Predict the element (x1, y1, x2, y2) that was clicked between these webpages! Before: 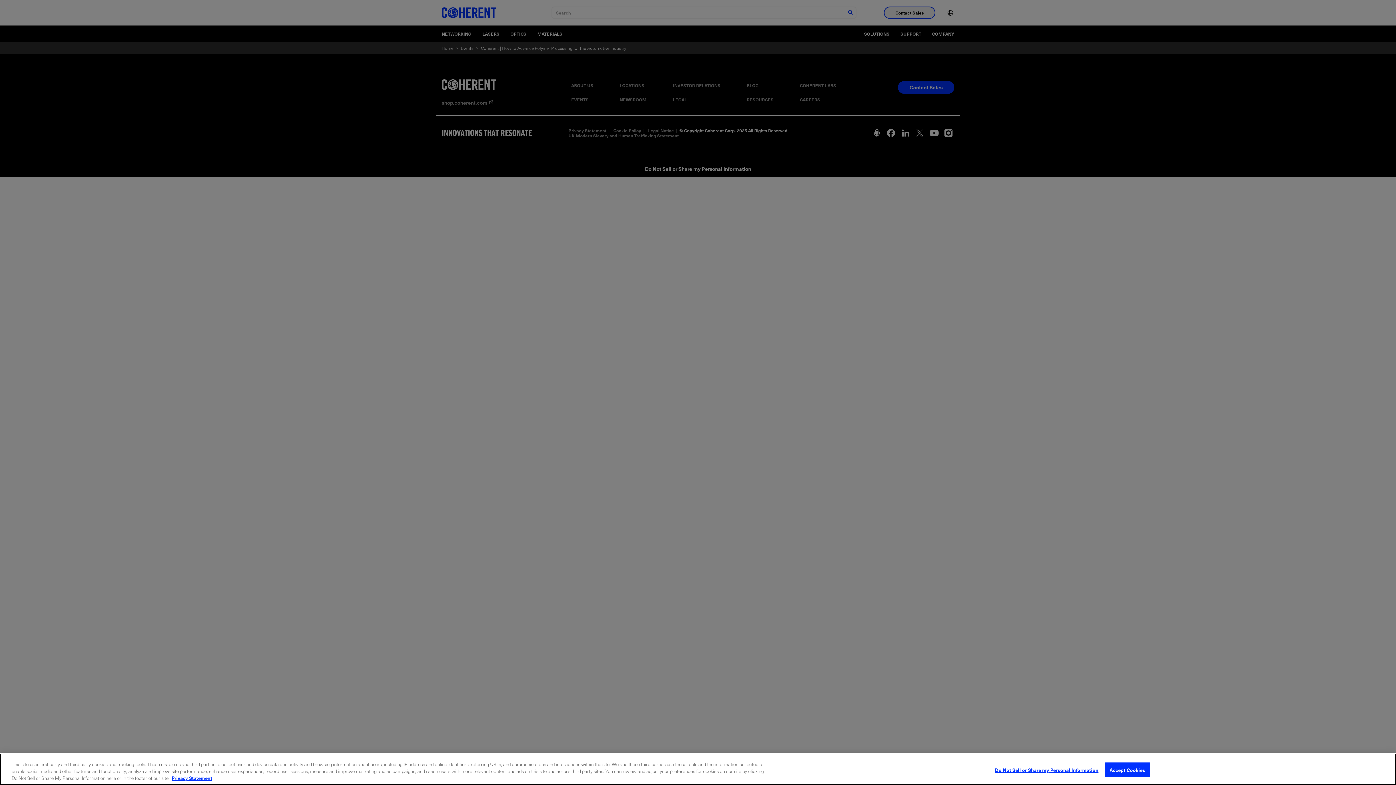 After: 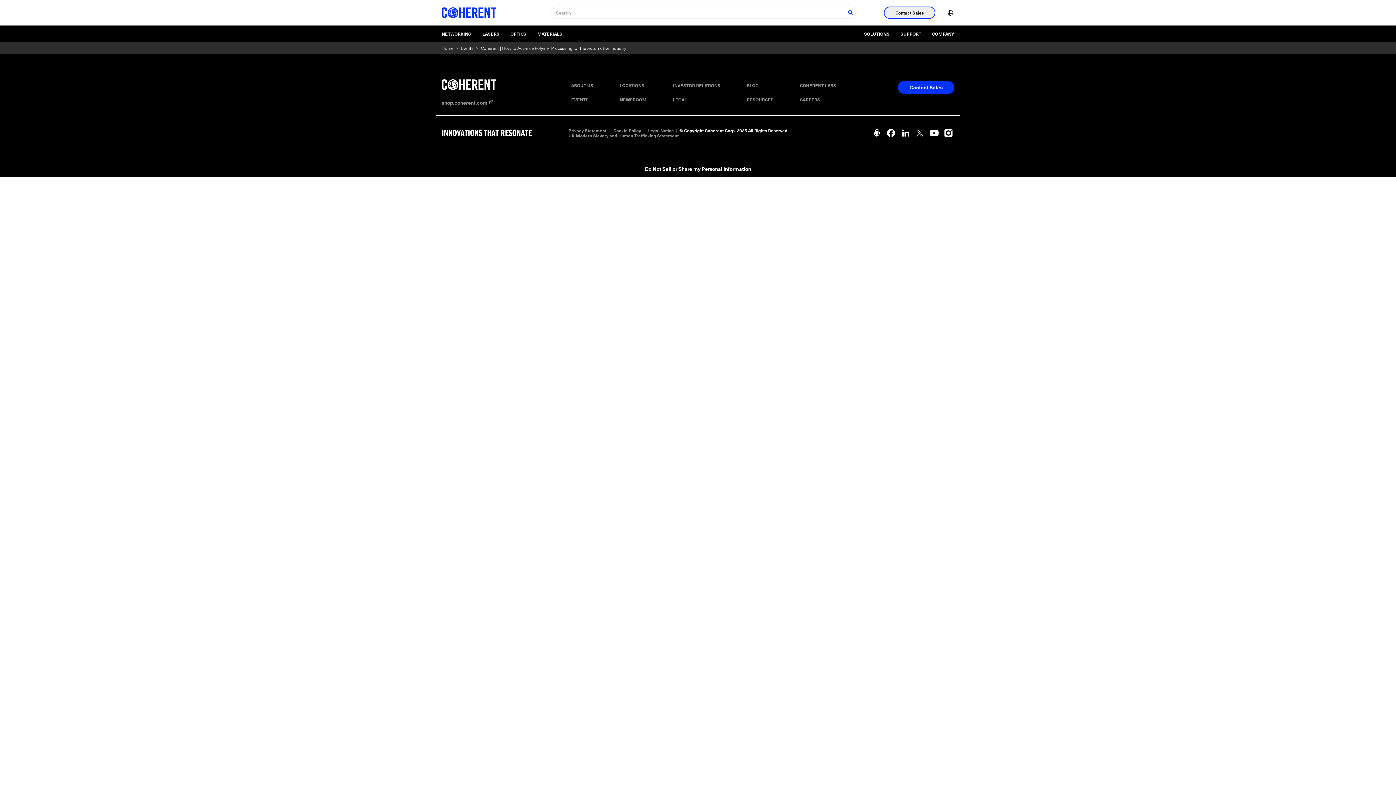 Action: label: Accept Cookies bbox: (1104, 762, 1150, 777)